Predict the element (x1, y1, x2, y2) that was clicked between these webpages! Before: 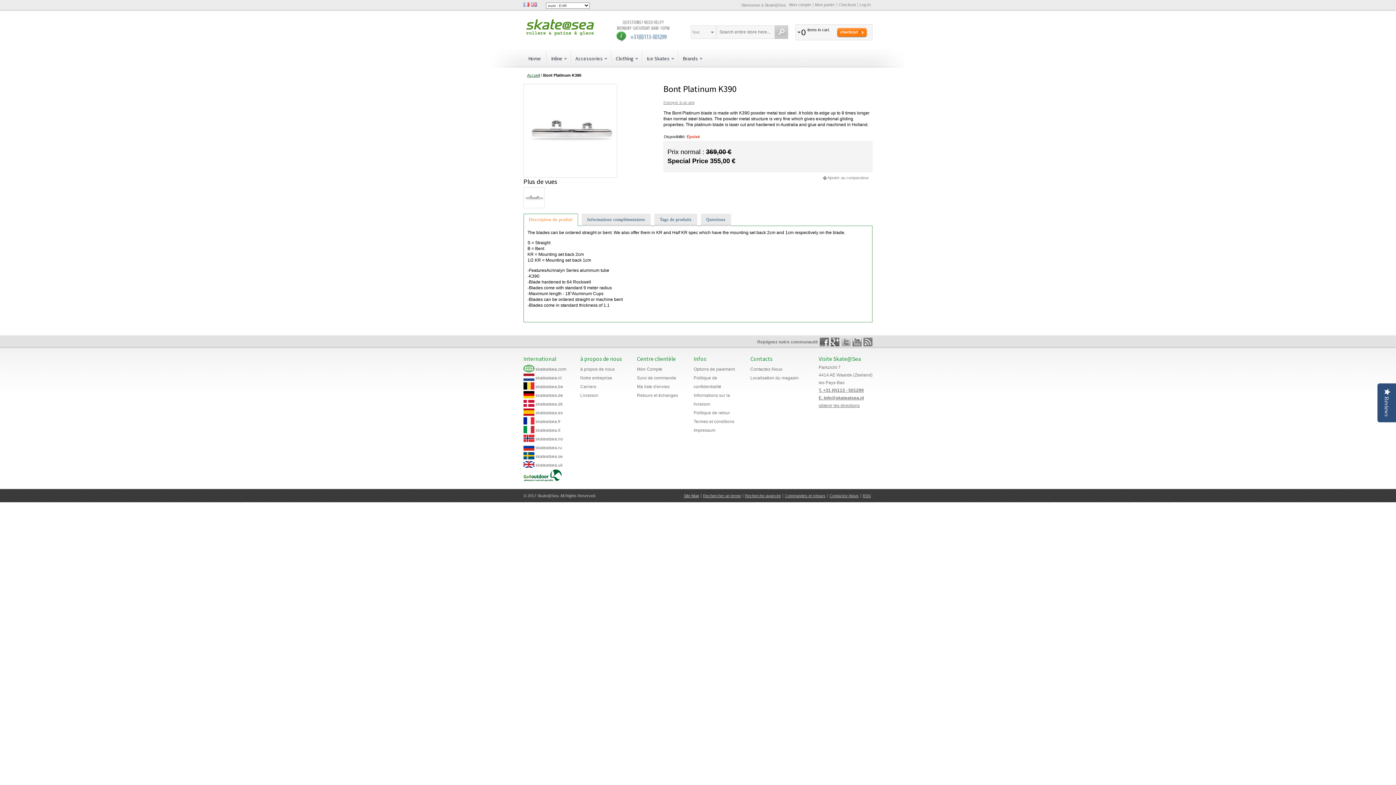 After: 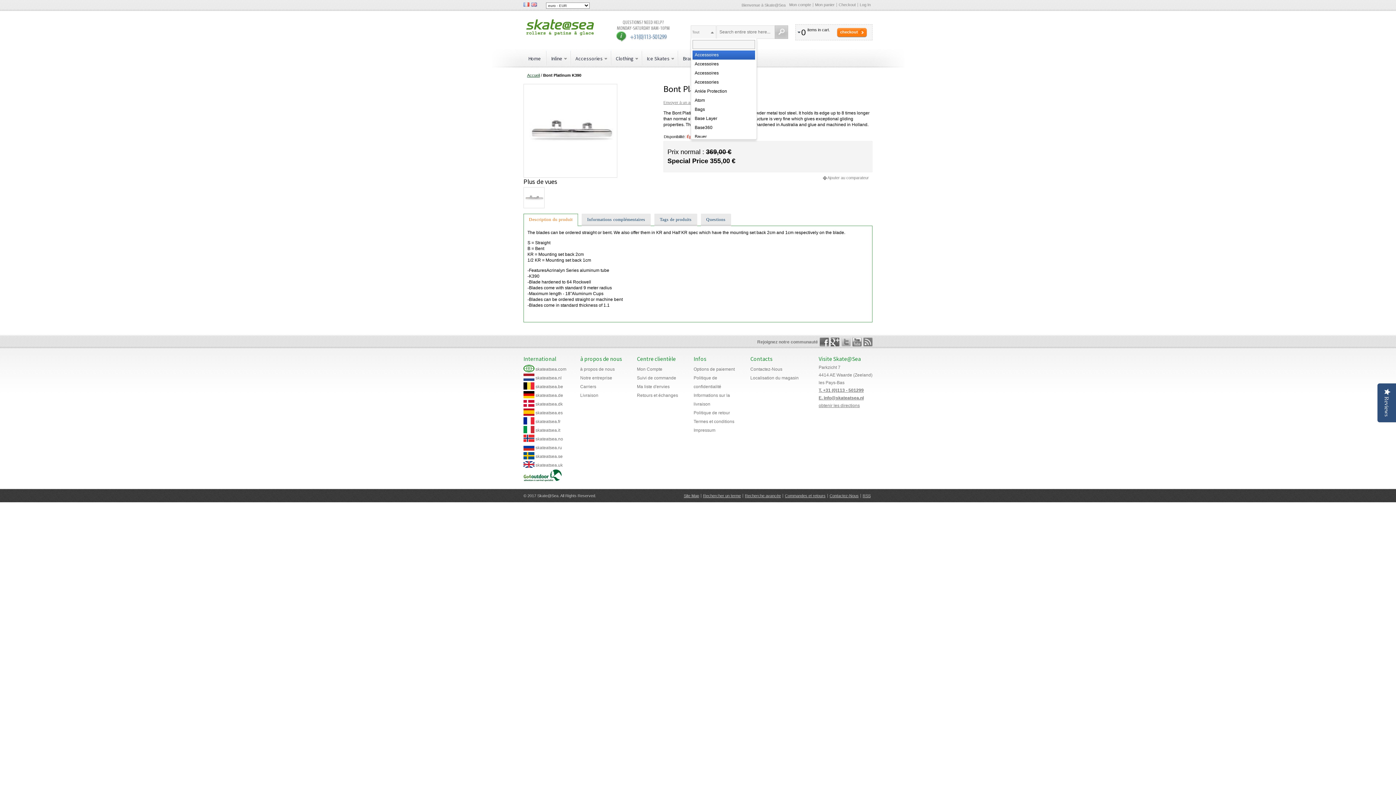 Action: label: Tout bbox: (690, 25, 716, 38)